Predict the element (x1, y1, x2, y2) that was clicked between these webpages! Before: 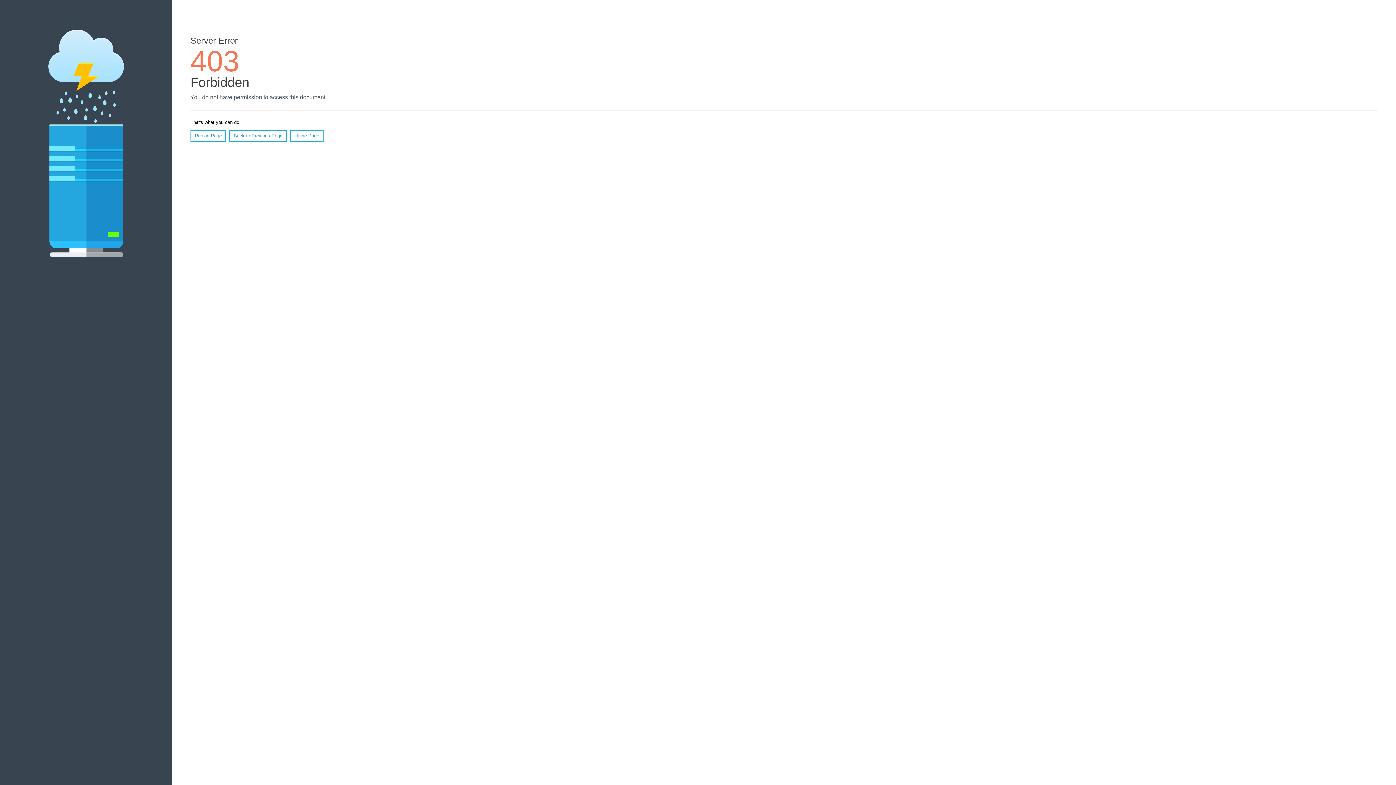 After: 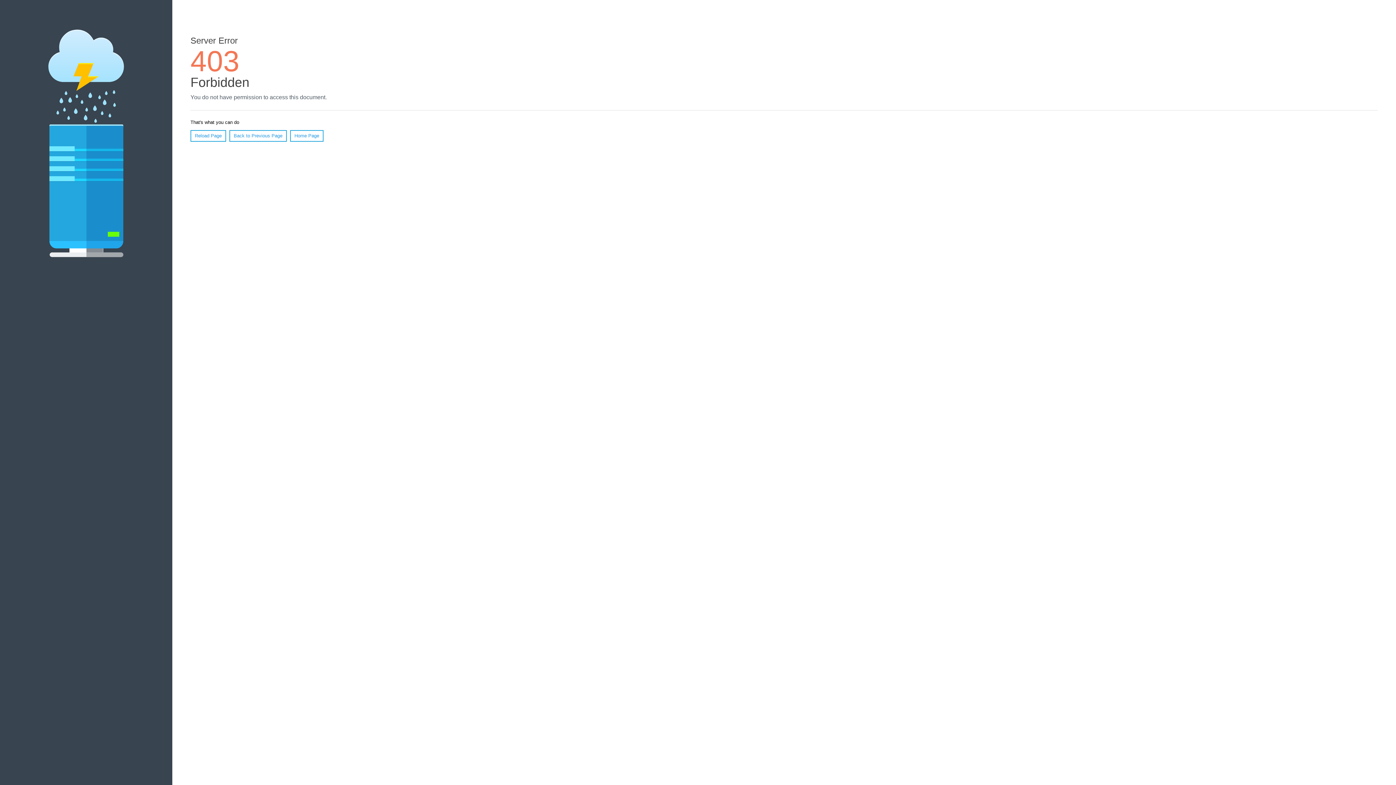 Action: bbox: (190, 130, 226, 141) label: Reload Page